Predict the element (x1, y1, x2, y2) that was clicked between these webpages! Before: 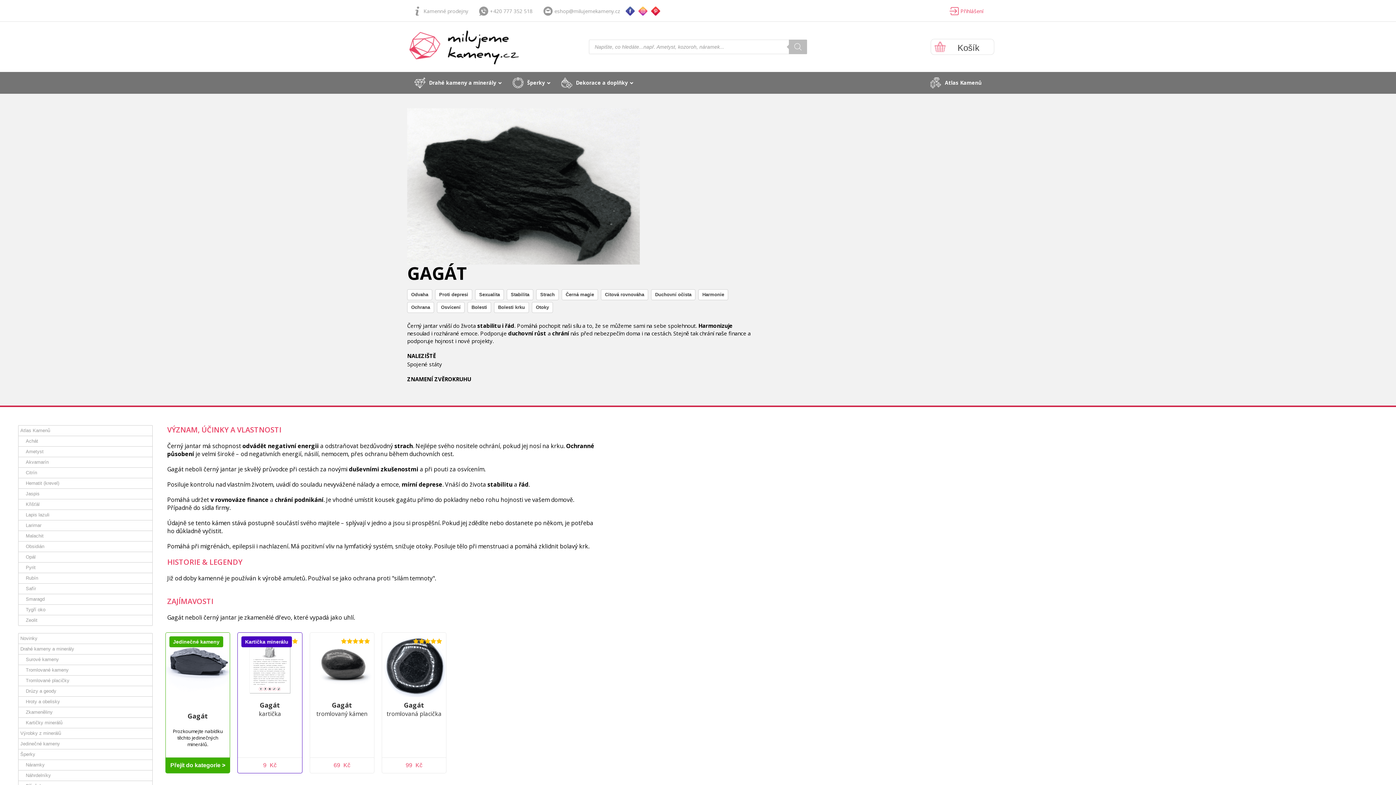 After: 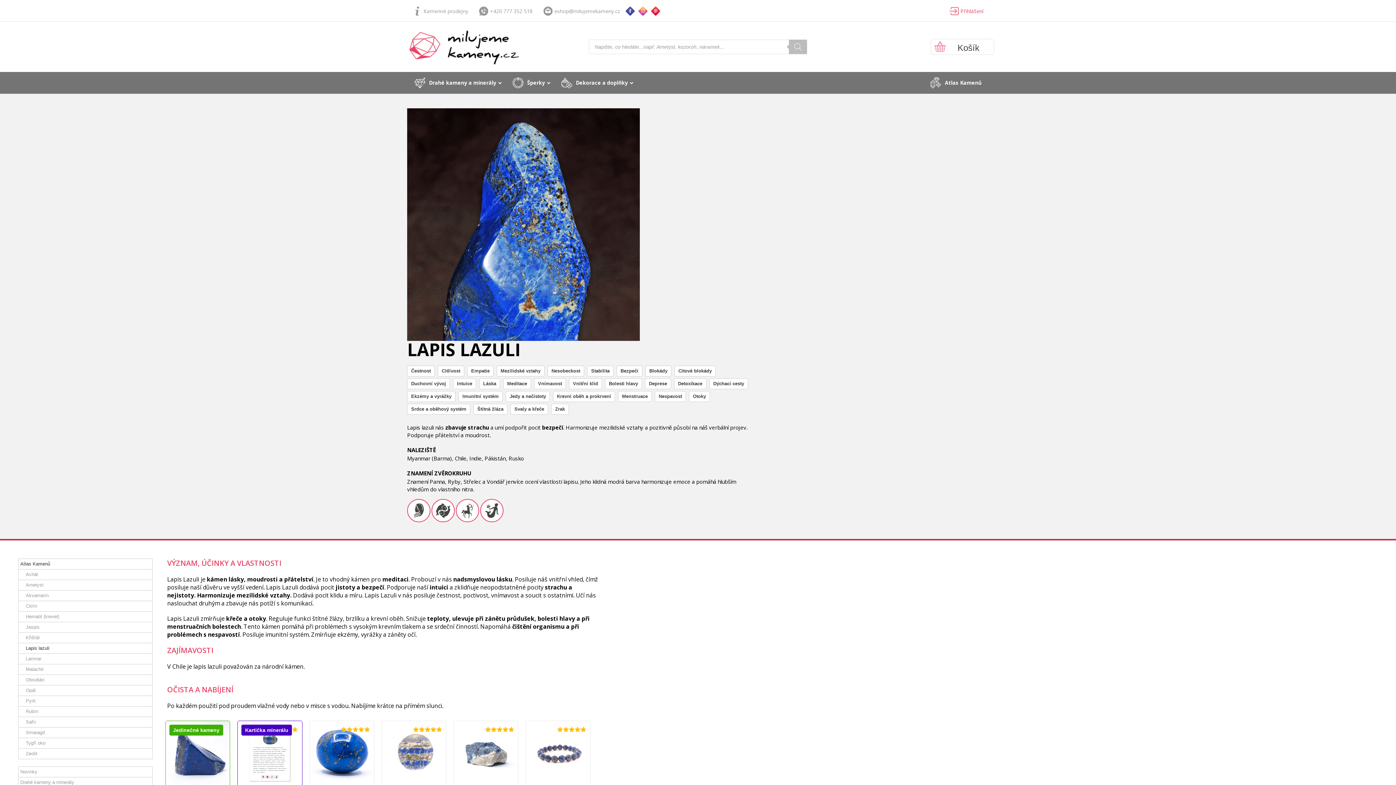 Action: label: Lapis lazuli bbox: (18, 510, 152, 520)